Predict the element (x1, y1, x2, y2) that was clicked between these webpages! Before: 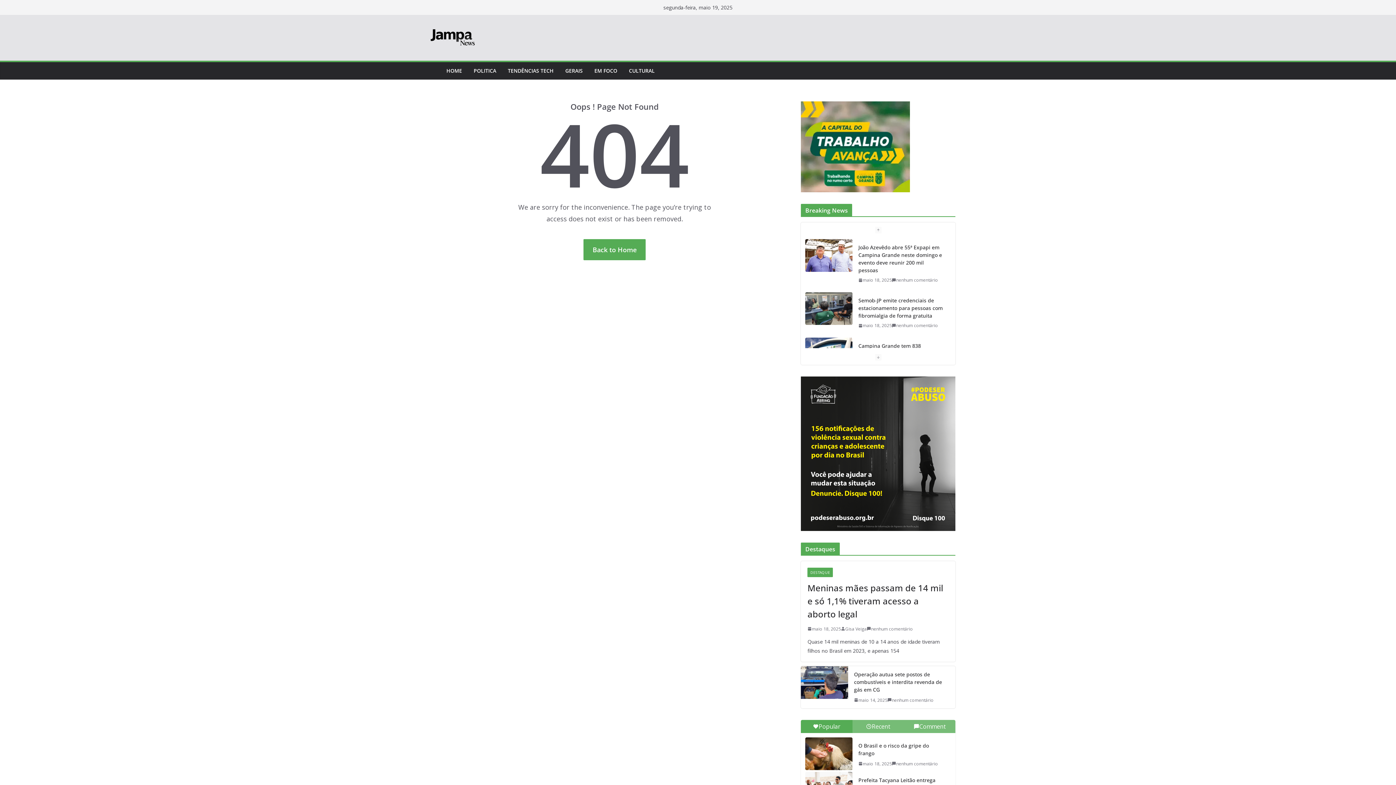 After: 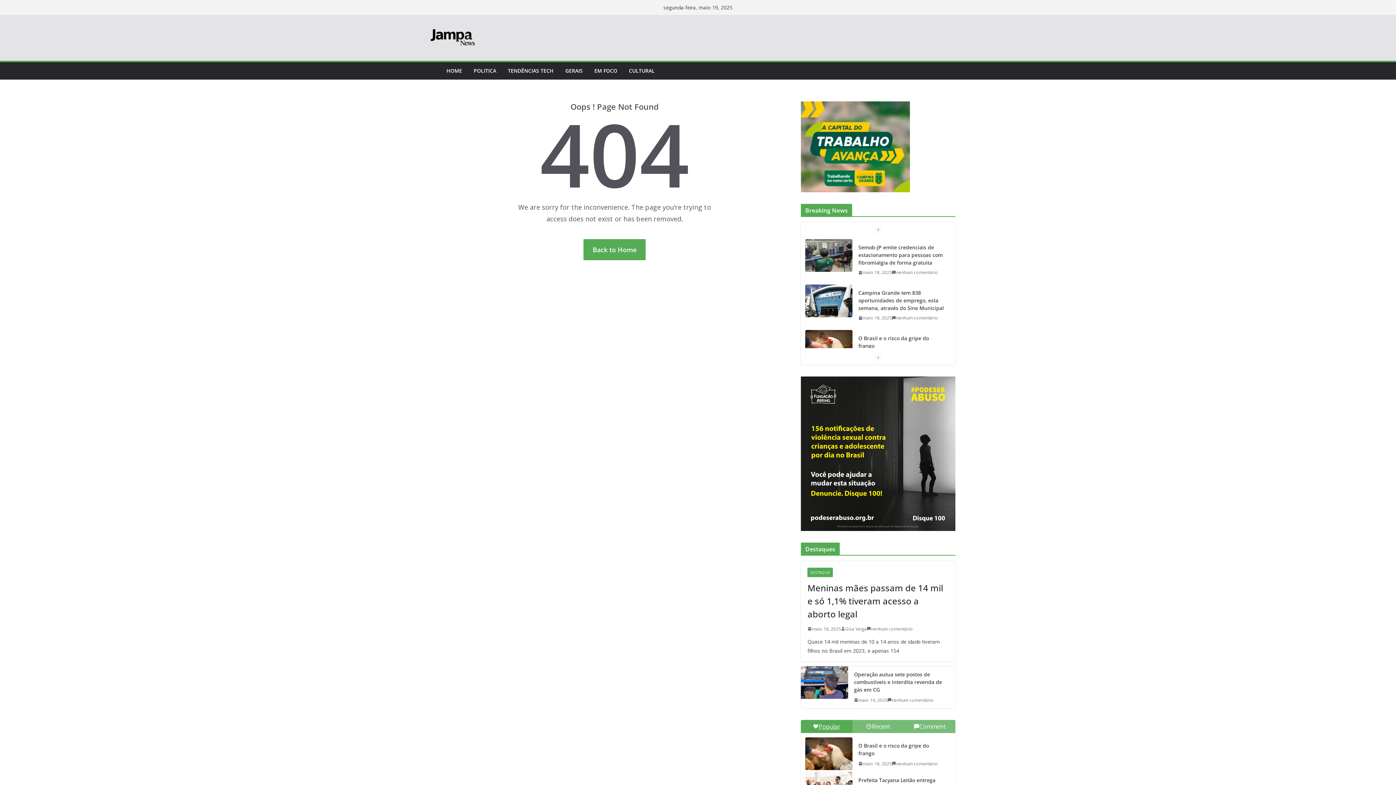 Action: bbox: (801, 722, 852, 731) label: Popular